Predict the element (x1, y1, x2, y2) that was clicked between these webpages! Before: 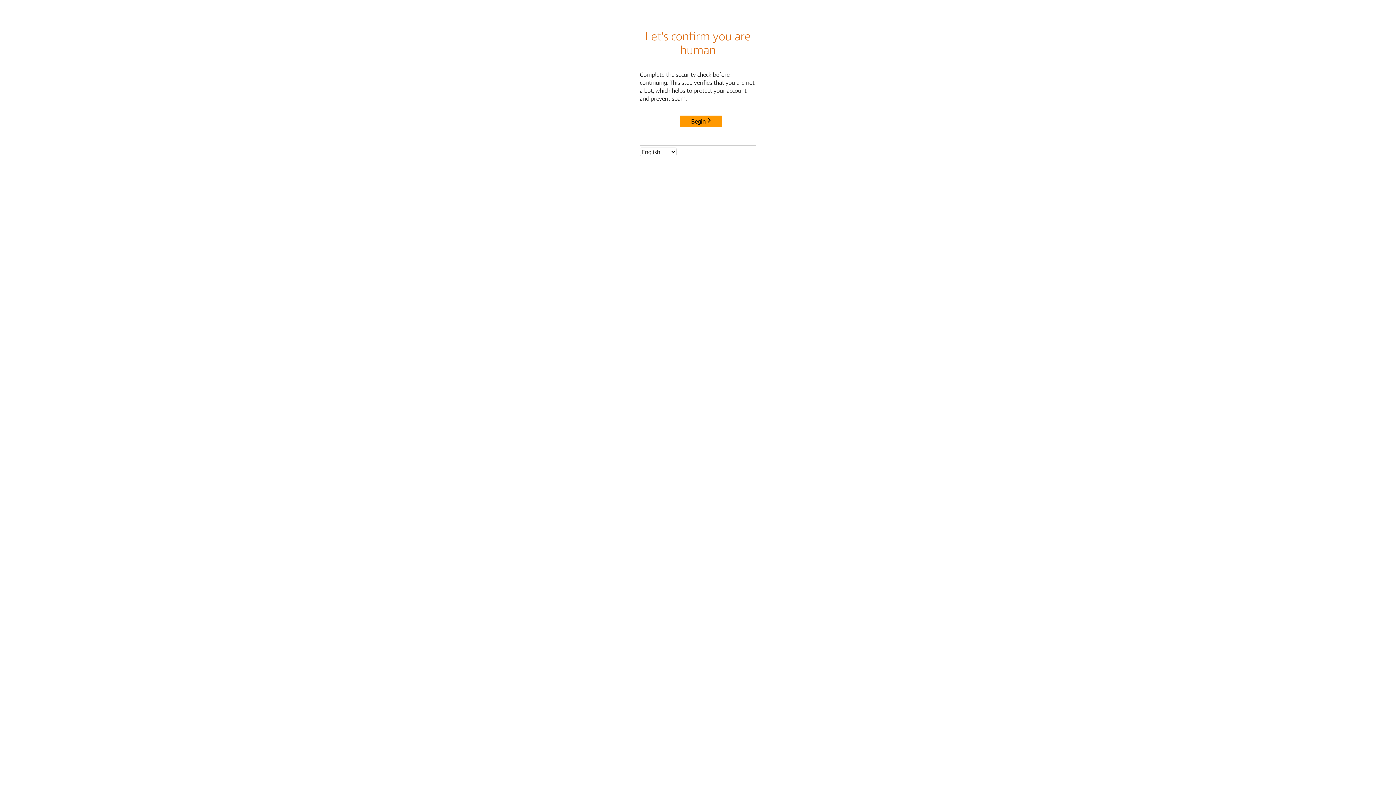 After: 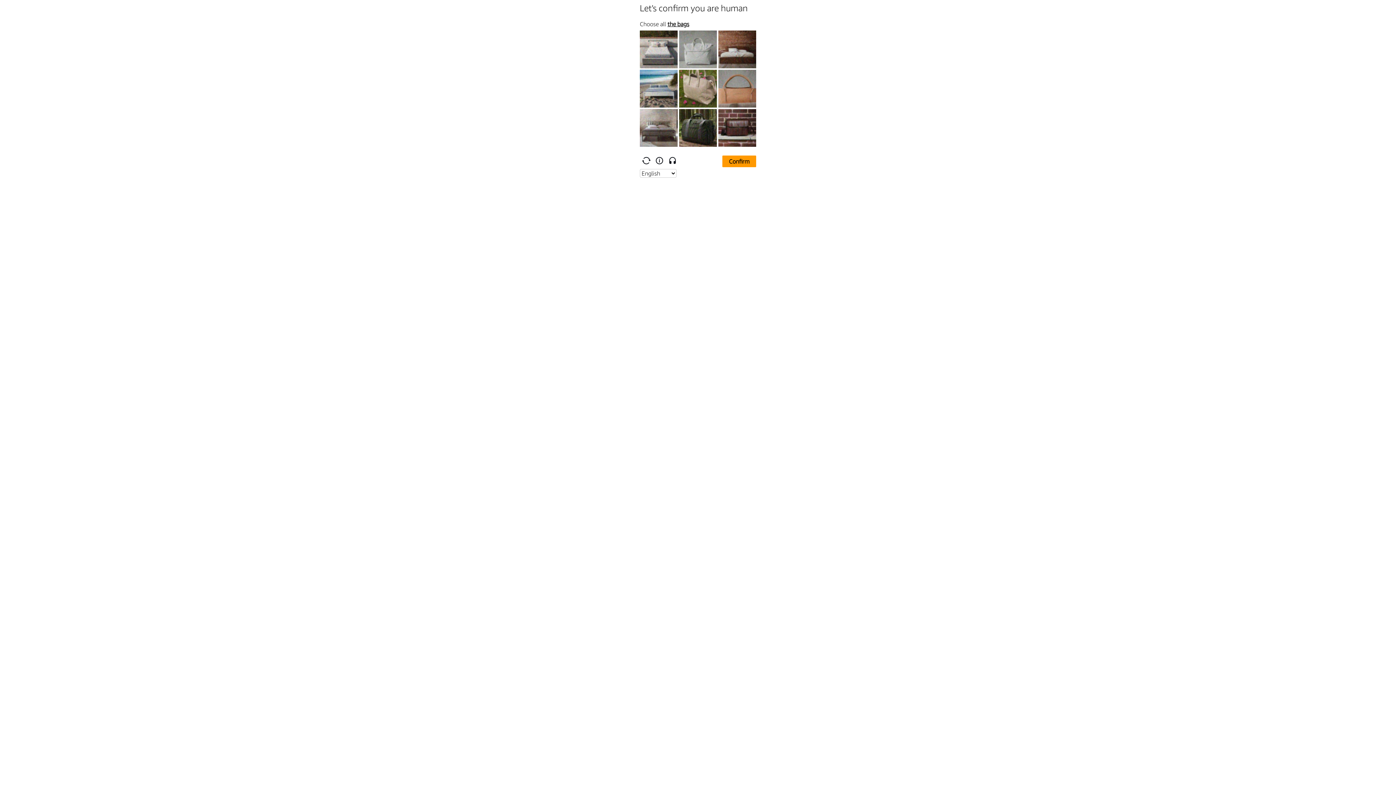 Action: bbox: (680, 115, 722, 127) label: Begin